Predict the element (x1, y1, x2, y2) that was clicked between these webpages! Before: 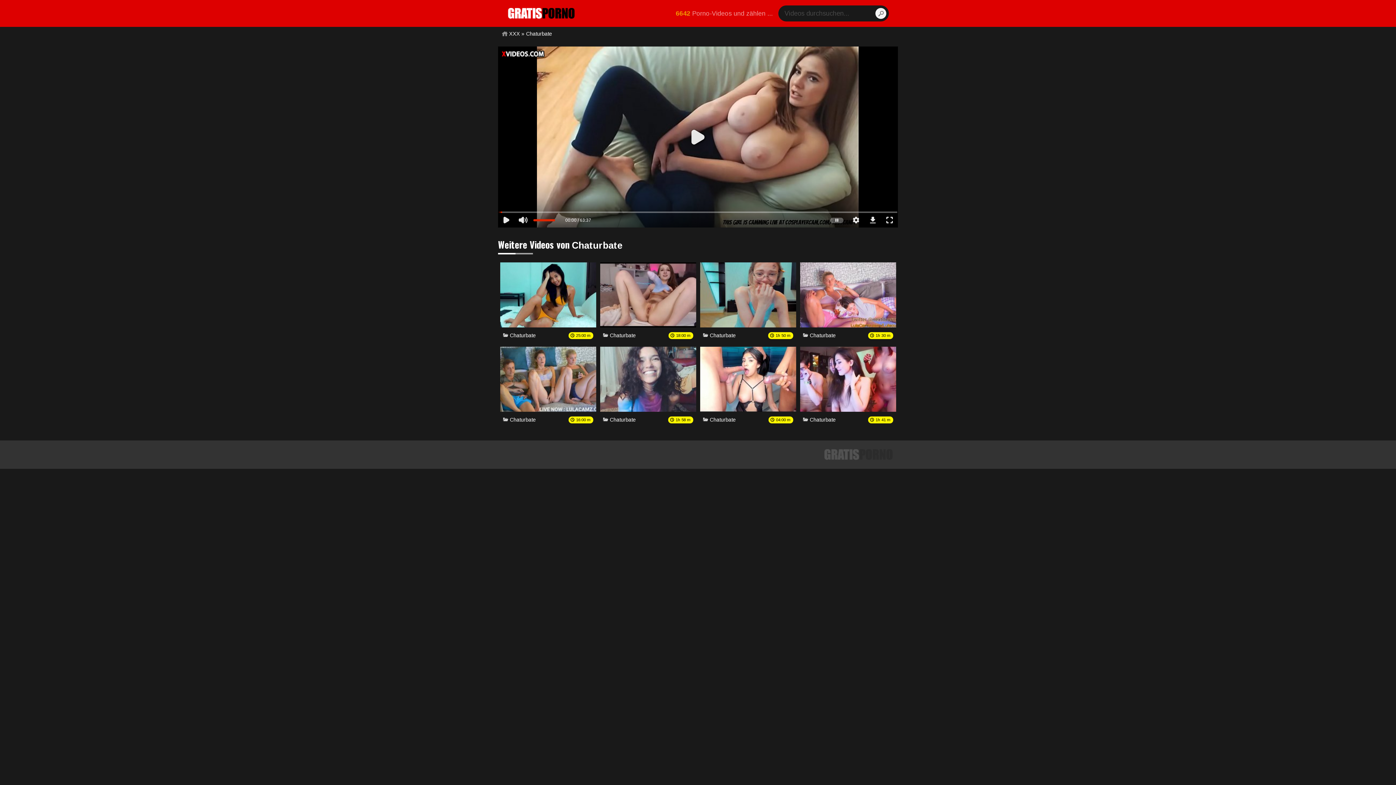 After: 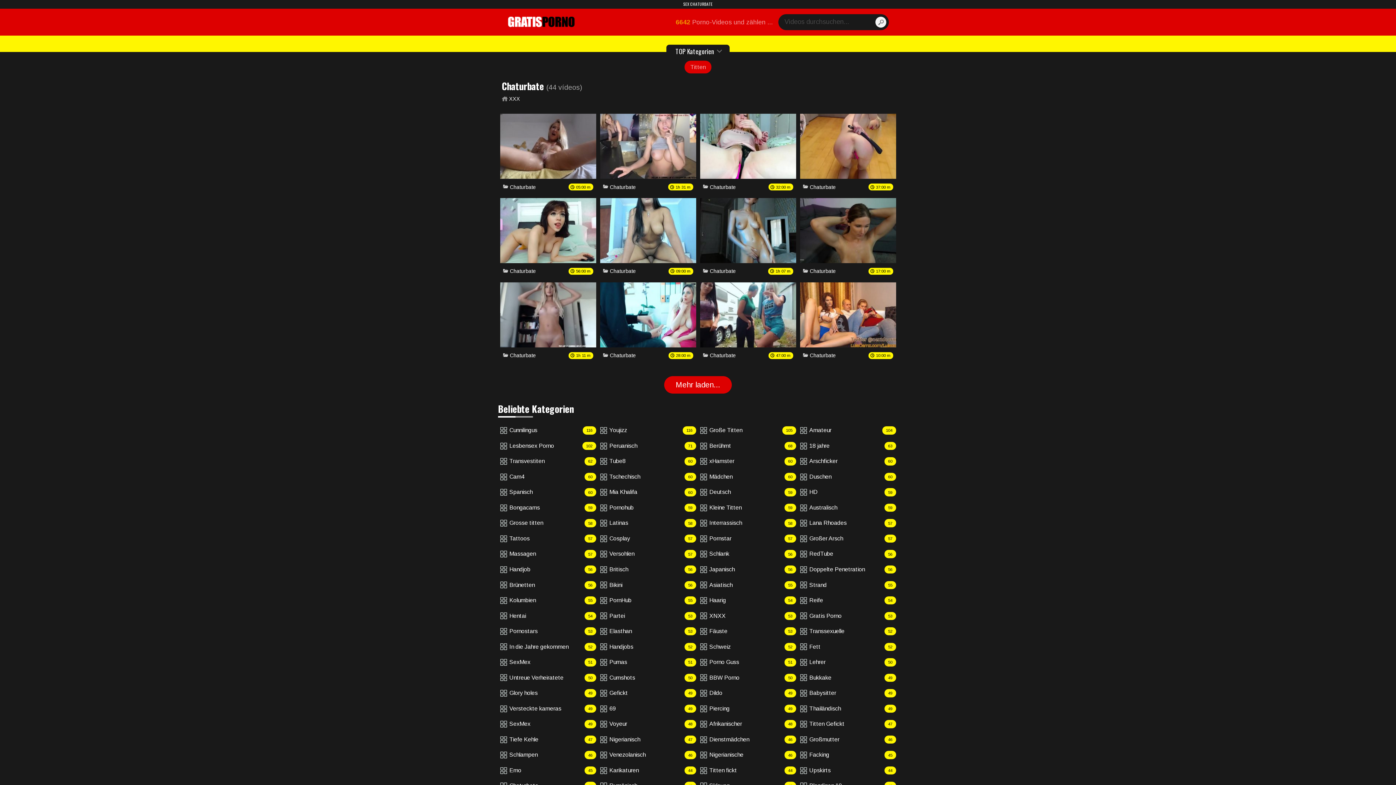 Action: label: Chaturbate bbox: (526, 30, 552, 36)